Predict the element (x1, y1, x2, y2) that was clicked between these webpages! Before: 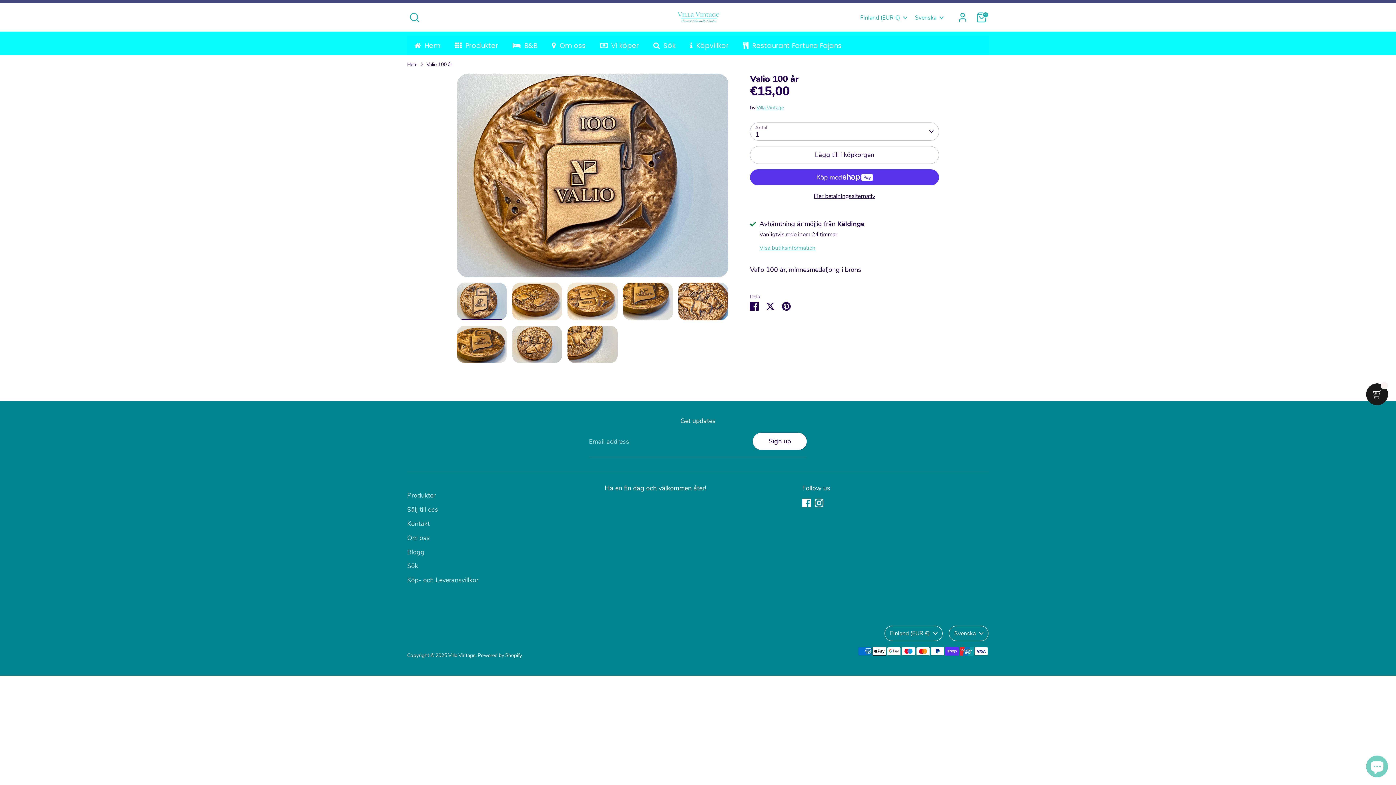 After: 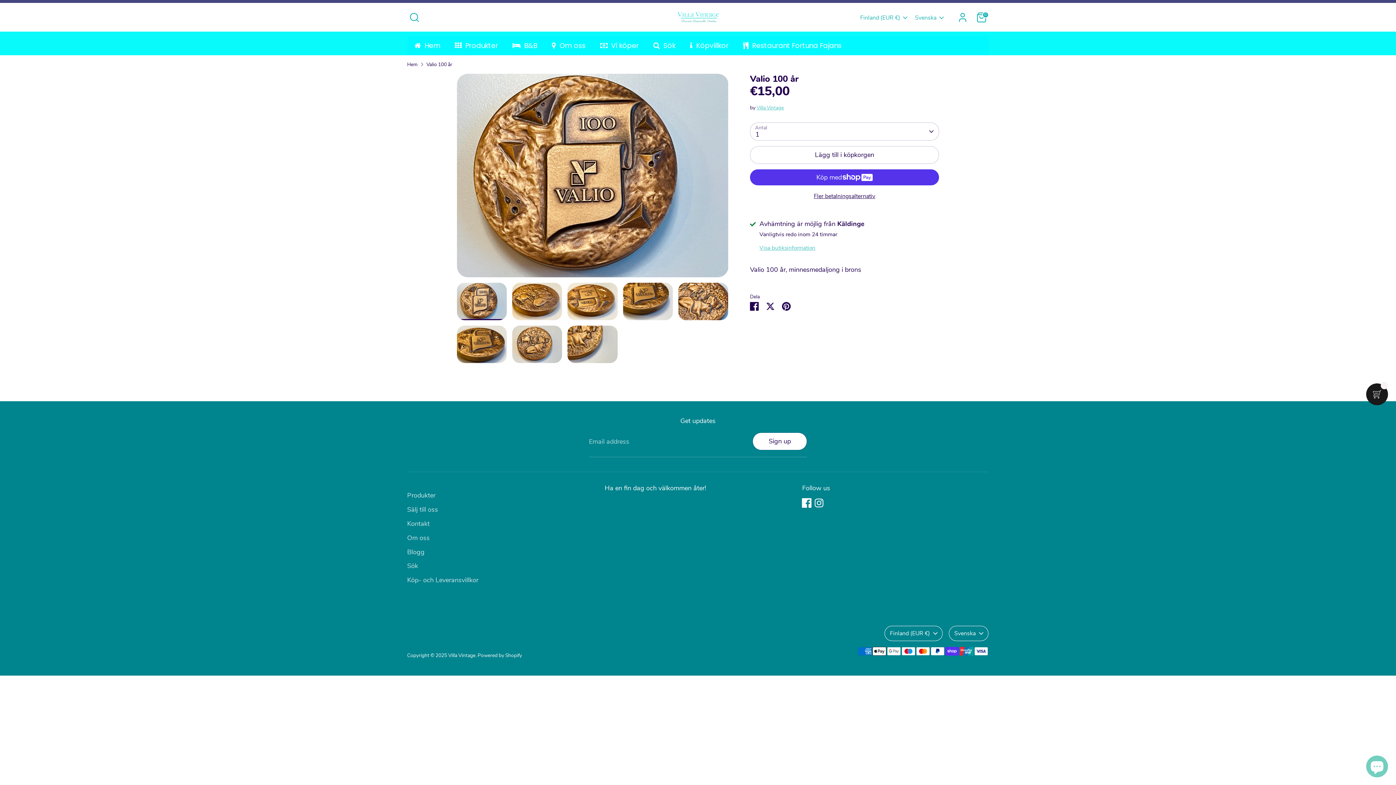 Action: label: Facebook bbox: (802, 498, 811, 507)